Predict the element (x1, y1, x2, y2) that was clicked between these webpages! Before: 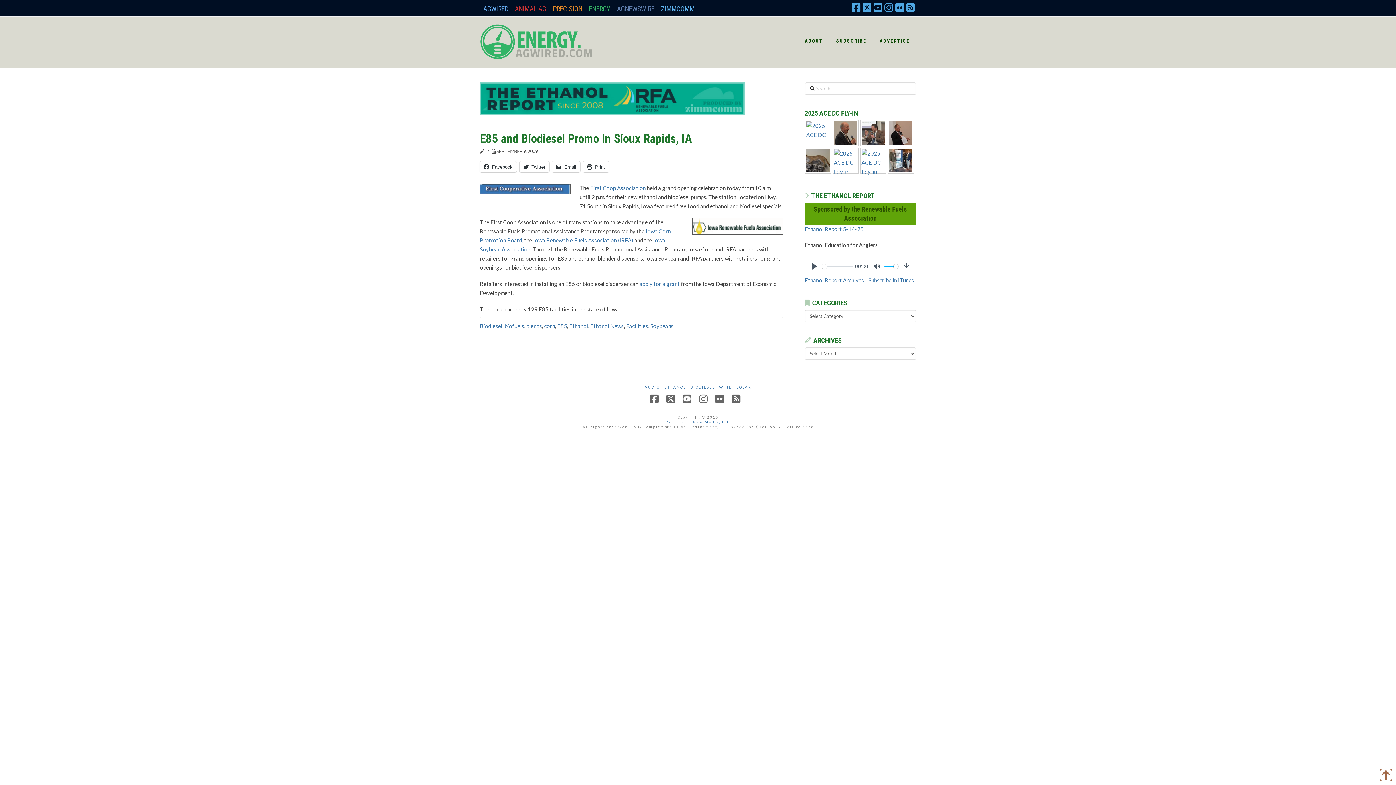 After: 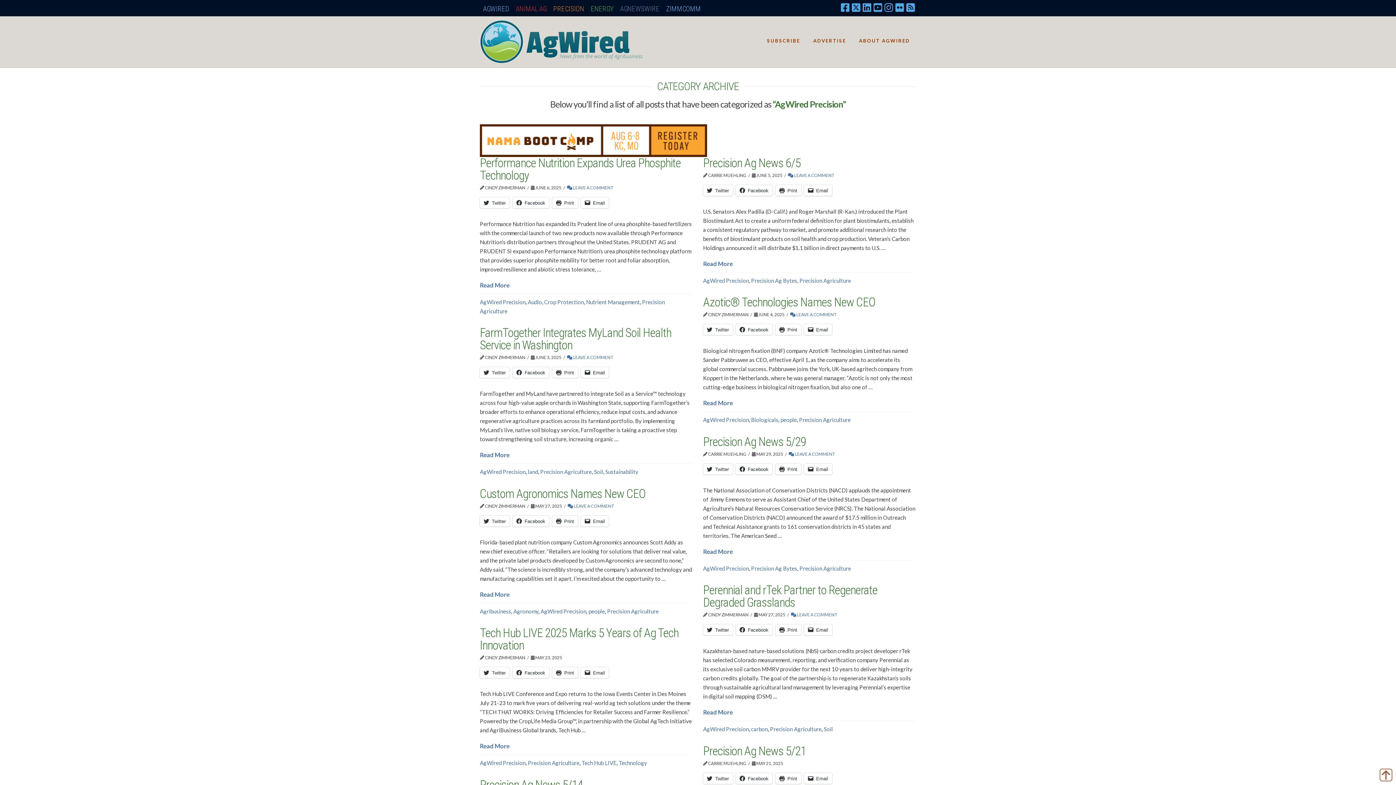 Action: bbox: (549, 0, 585, 13) label: PRECISION